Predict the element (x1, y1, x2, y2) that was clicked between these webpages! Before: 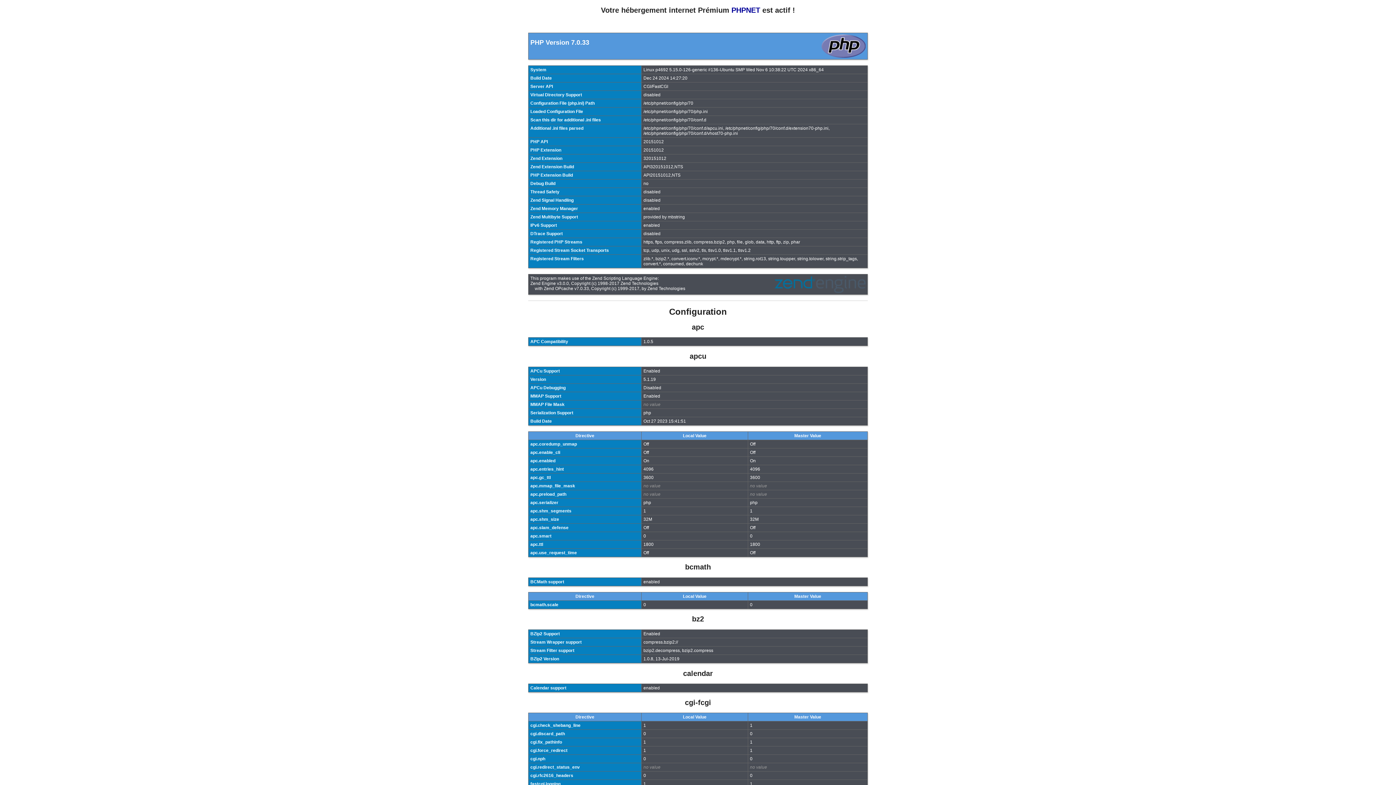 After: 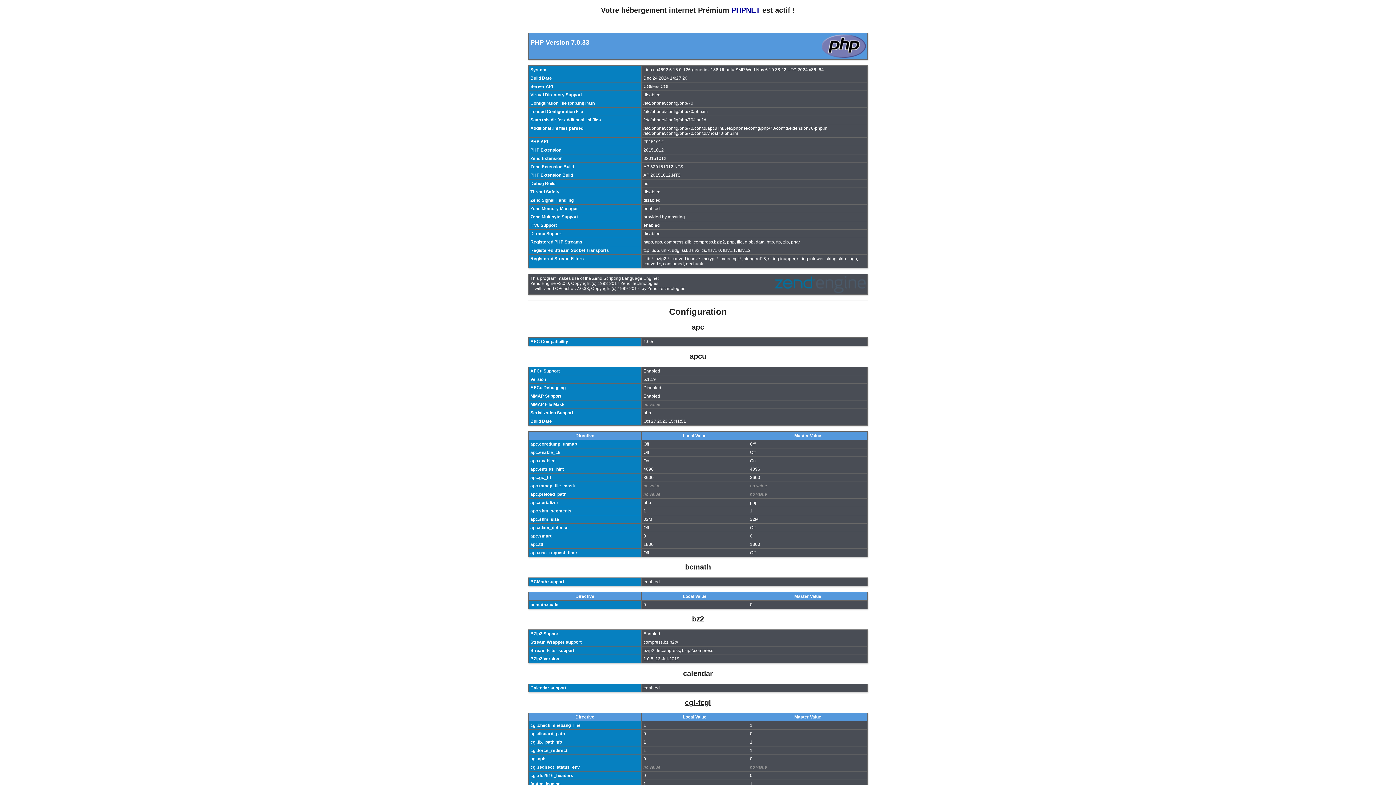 Action: bbox: (685, 698, 711, 706) label: cgi-fcgi